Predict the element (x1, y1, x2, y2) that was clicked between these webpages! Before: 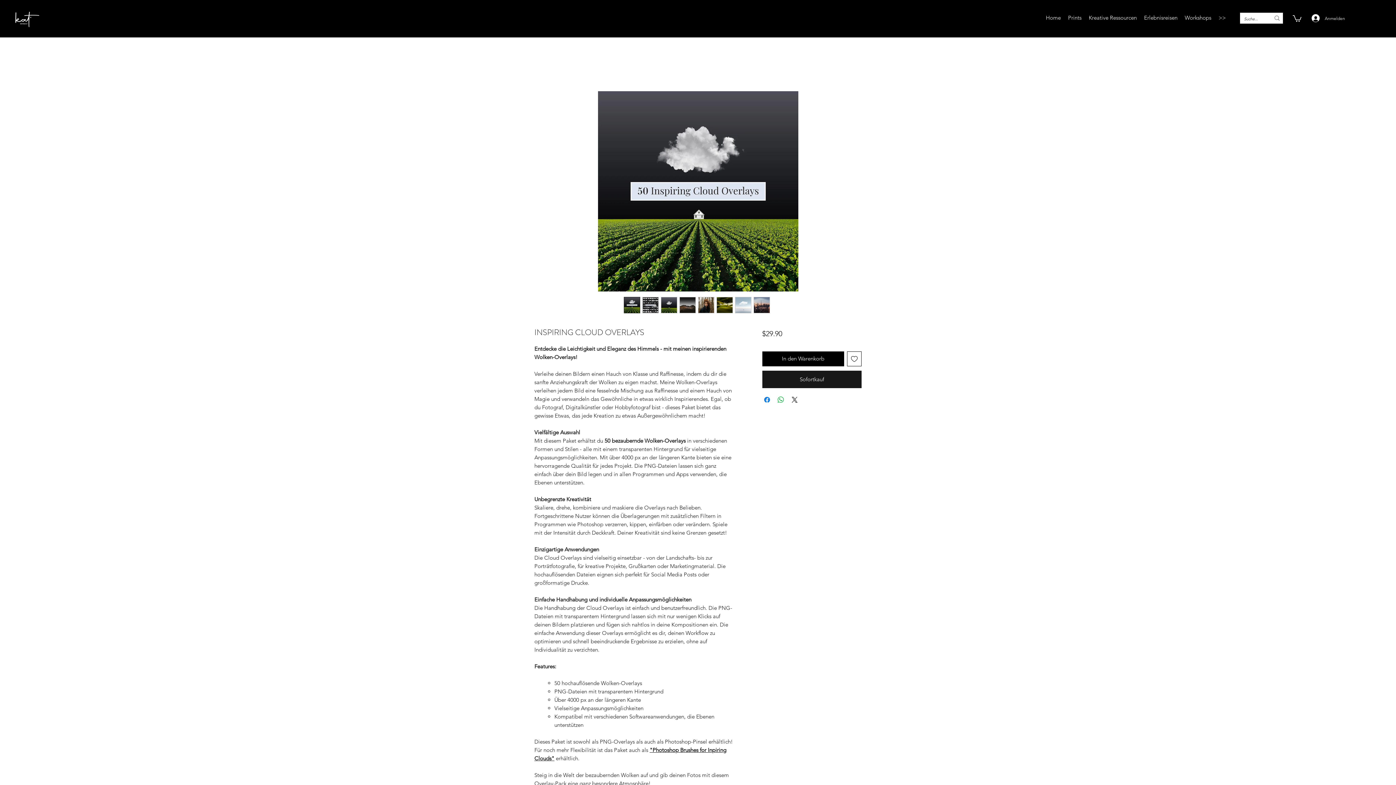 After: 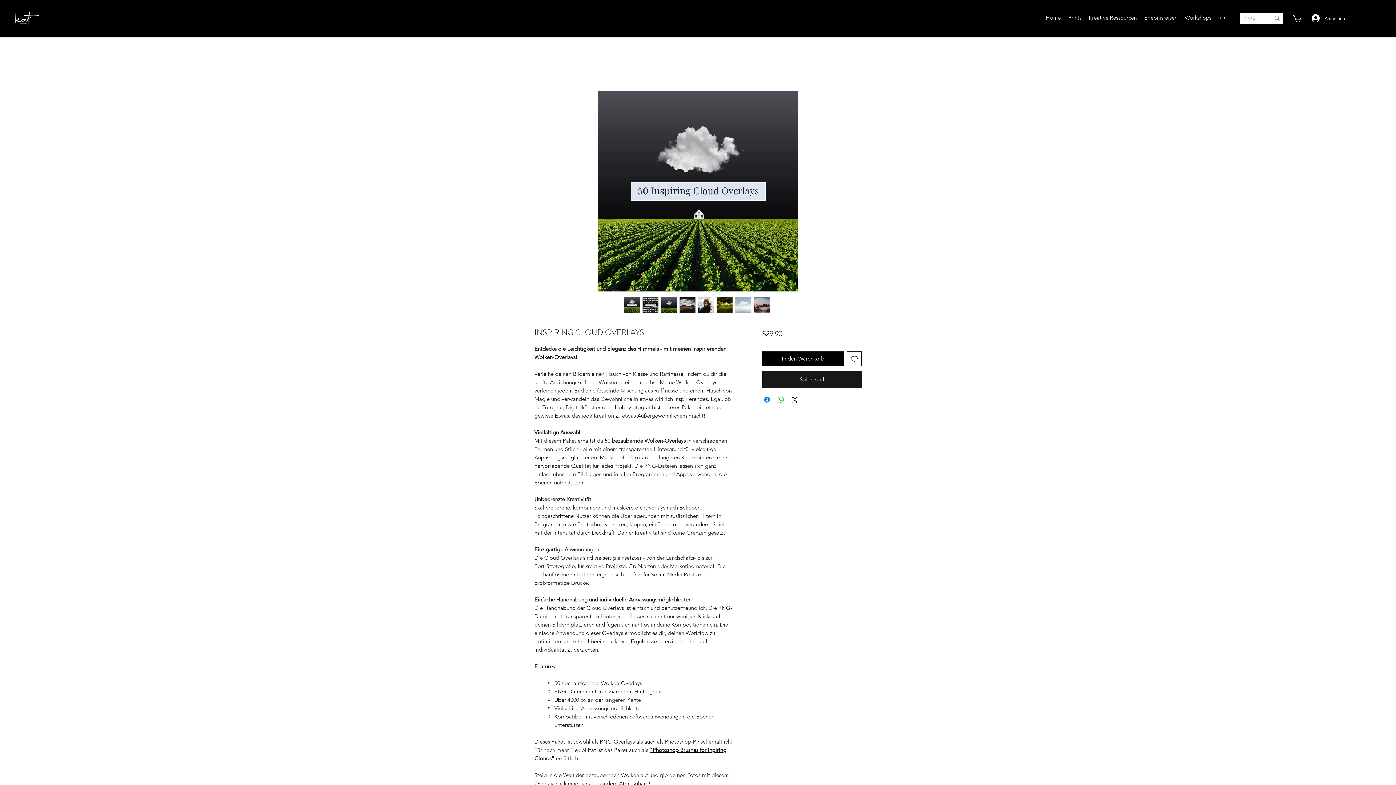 Action: bbox: (520, 91, 876, 291)